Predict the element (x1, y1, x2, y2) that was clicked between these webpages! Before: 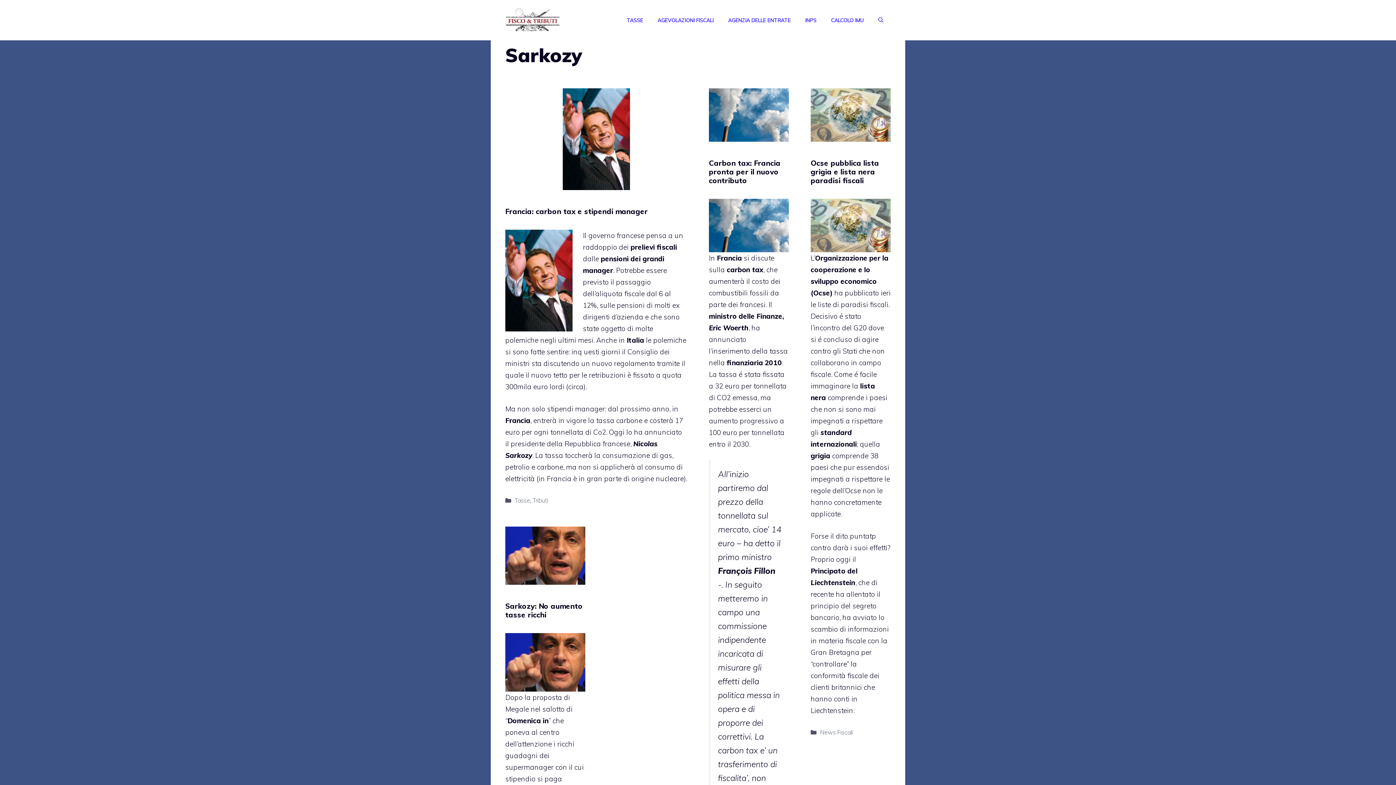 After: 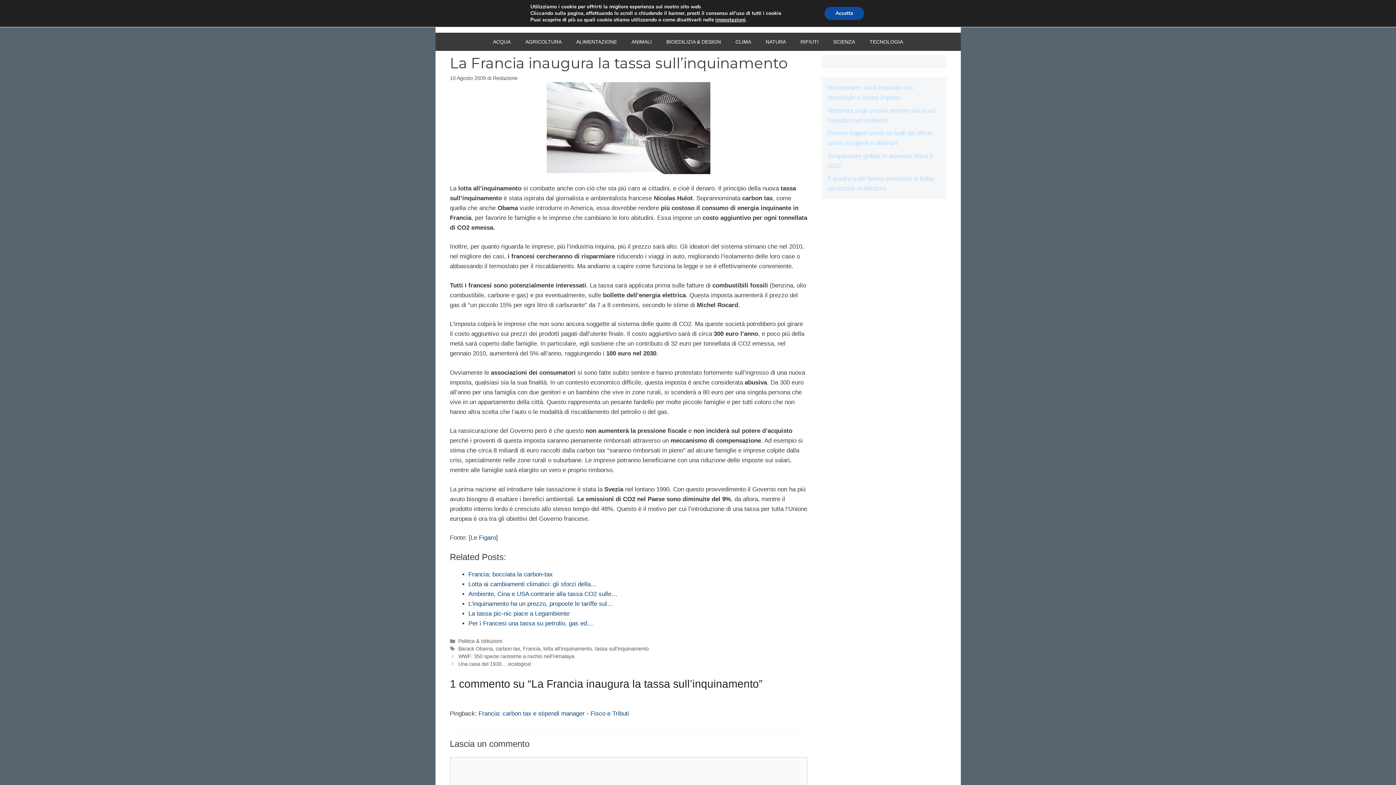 Action: bbox: (596, 416, 642, 424) label: tassa carbone